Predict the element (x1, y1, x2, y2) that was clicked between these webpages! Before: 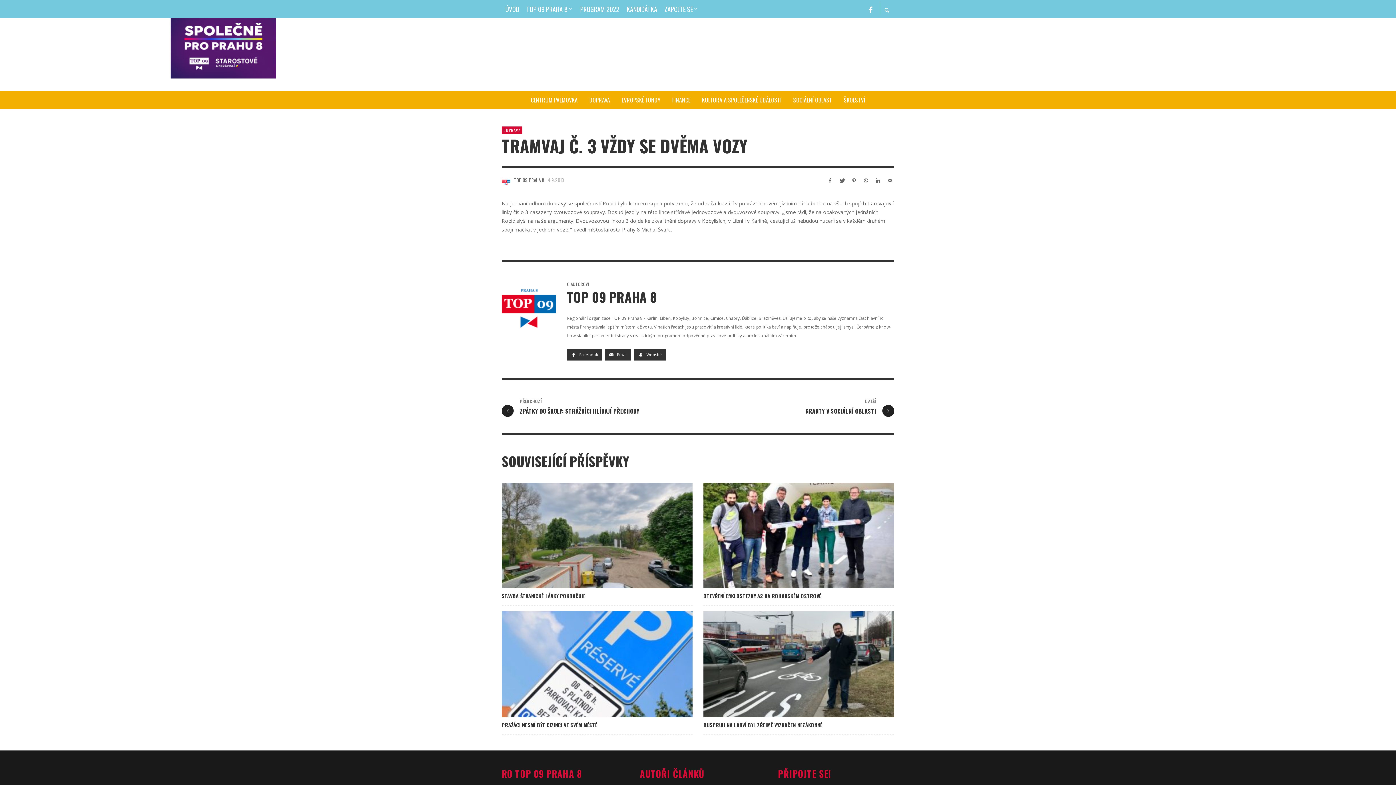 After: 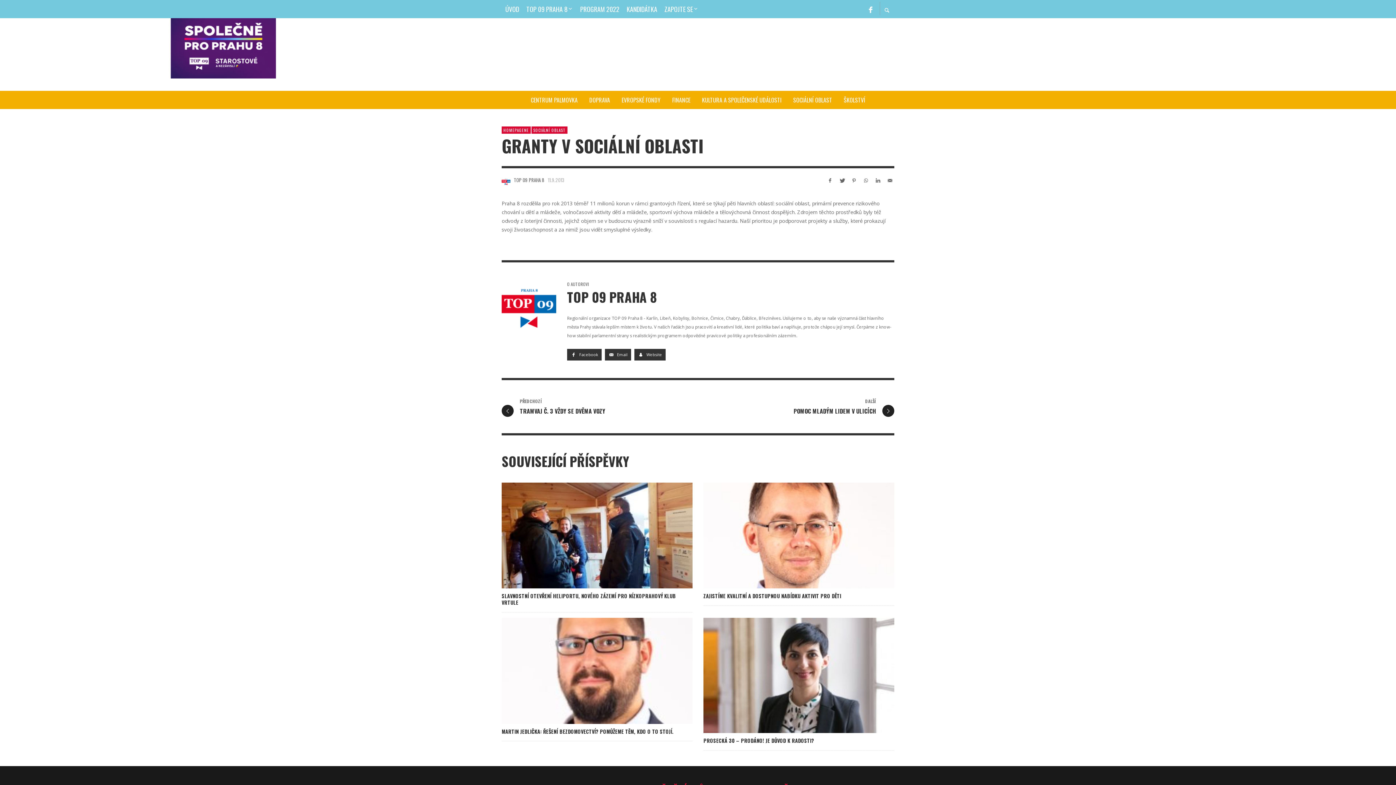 Action: bbox: (698, 397, 894, 415) label: DALŠÍ
GRANTY V SOCIÁLNÍ OBLASTI